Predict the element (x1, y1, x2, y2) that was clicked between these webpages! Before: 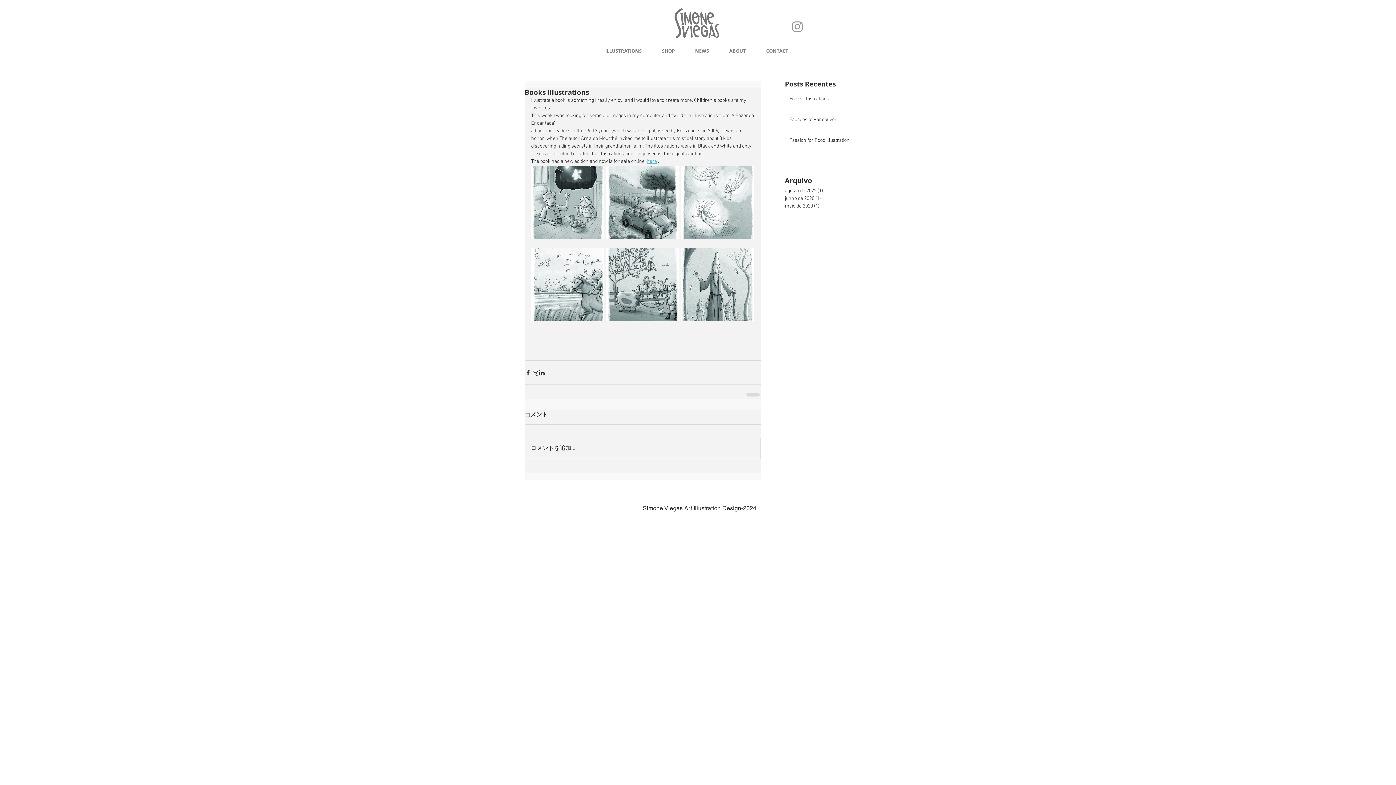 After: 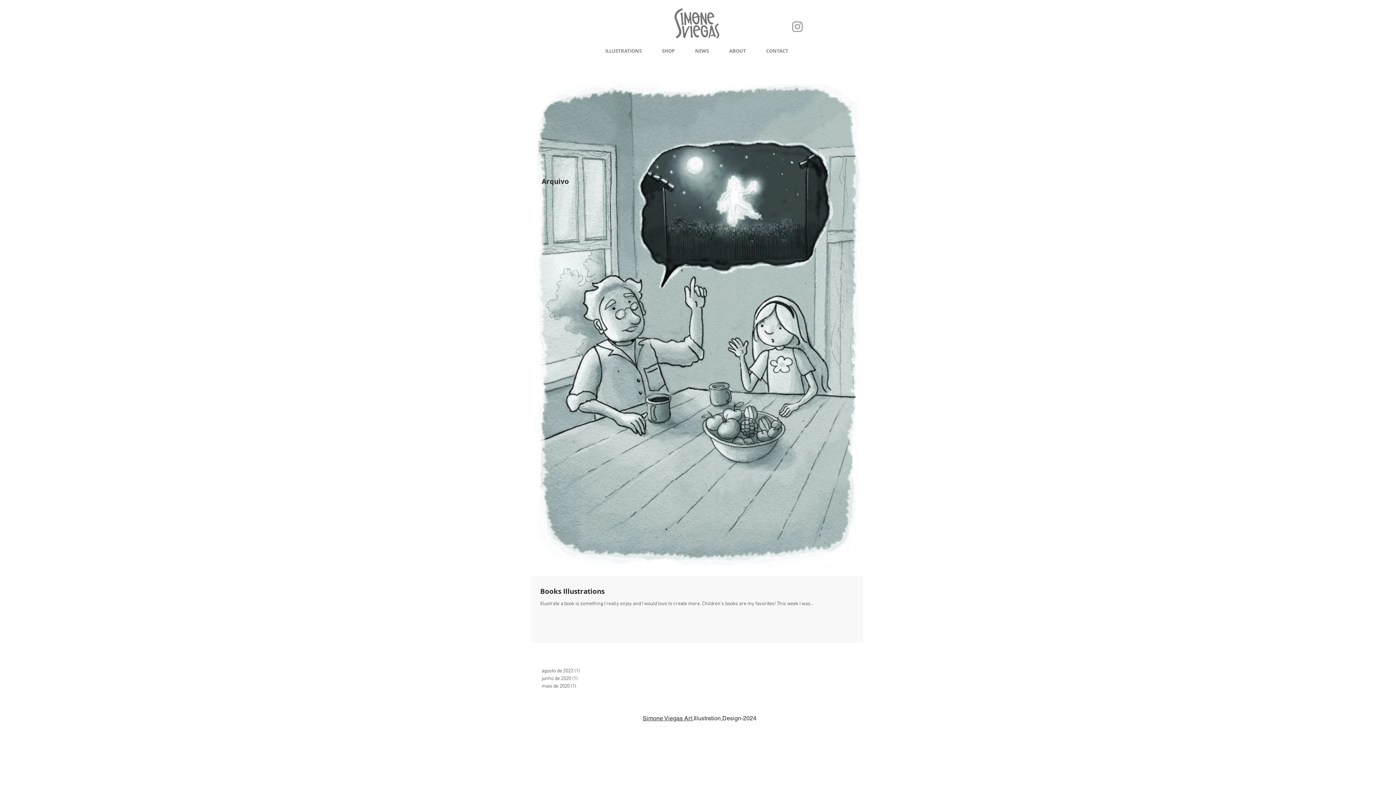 Action: label: agosto de 2022 (1)
1 post bbox: (785, 187, 861, 194)